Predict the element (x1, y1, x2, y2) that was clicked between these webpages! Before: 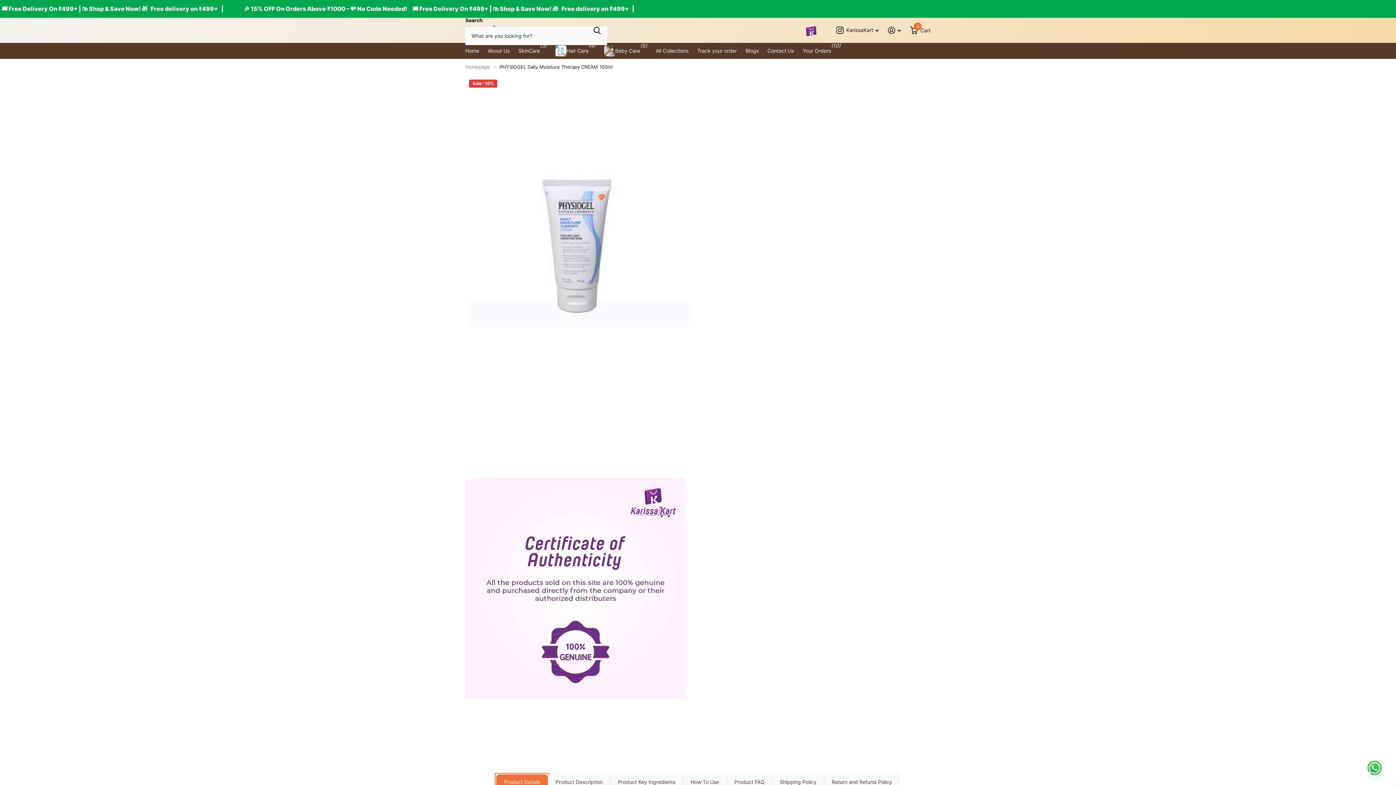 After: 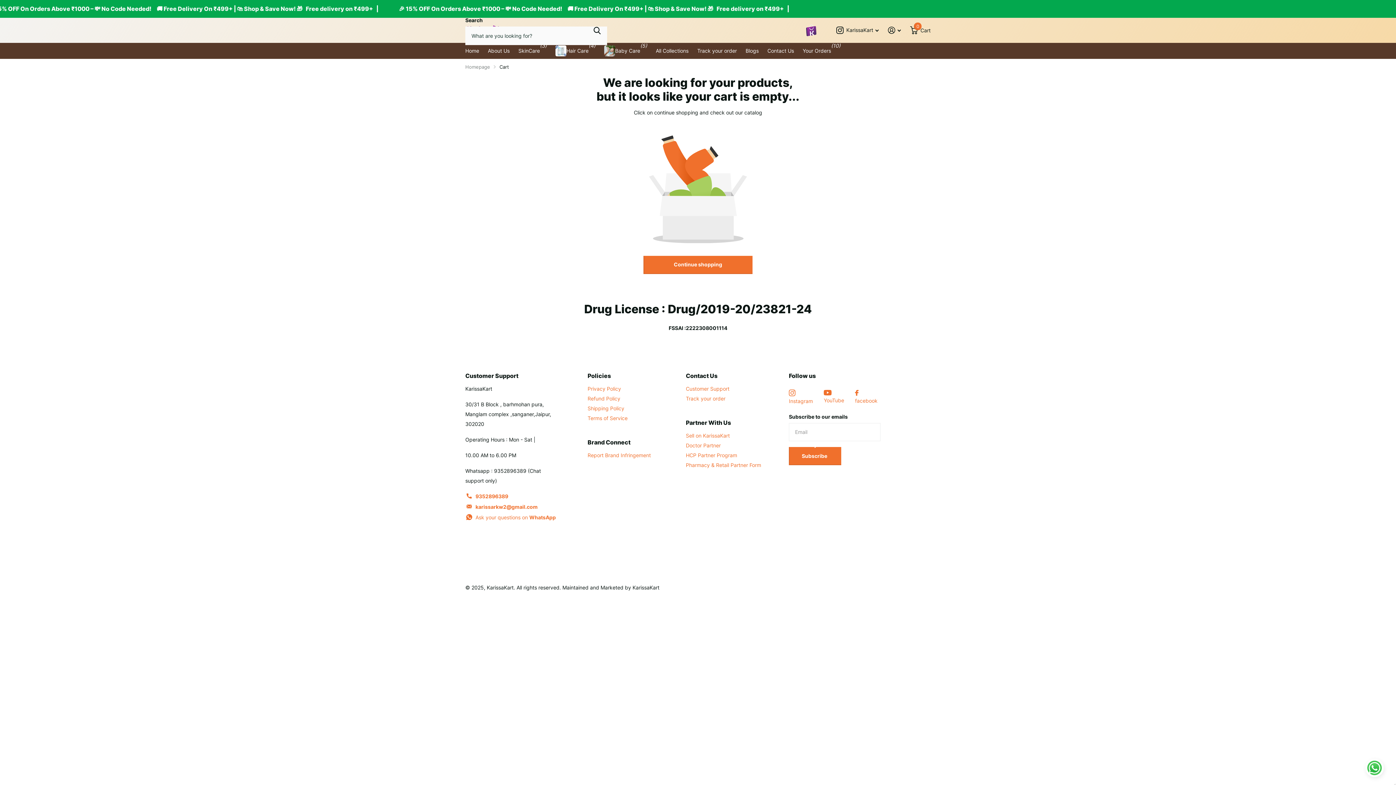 Action: bbox: (910, 17, 930, 33) label: Winkelwagen